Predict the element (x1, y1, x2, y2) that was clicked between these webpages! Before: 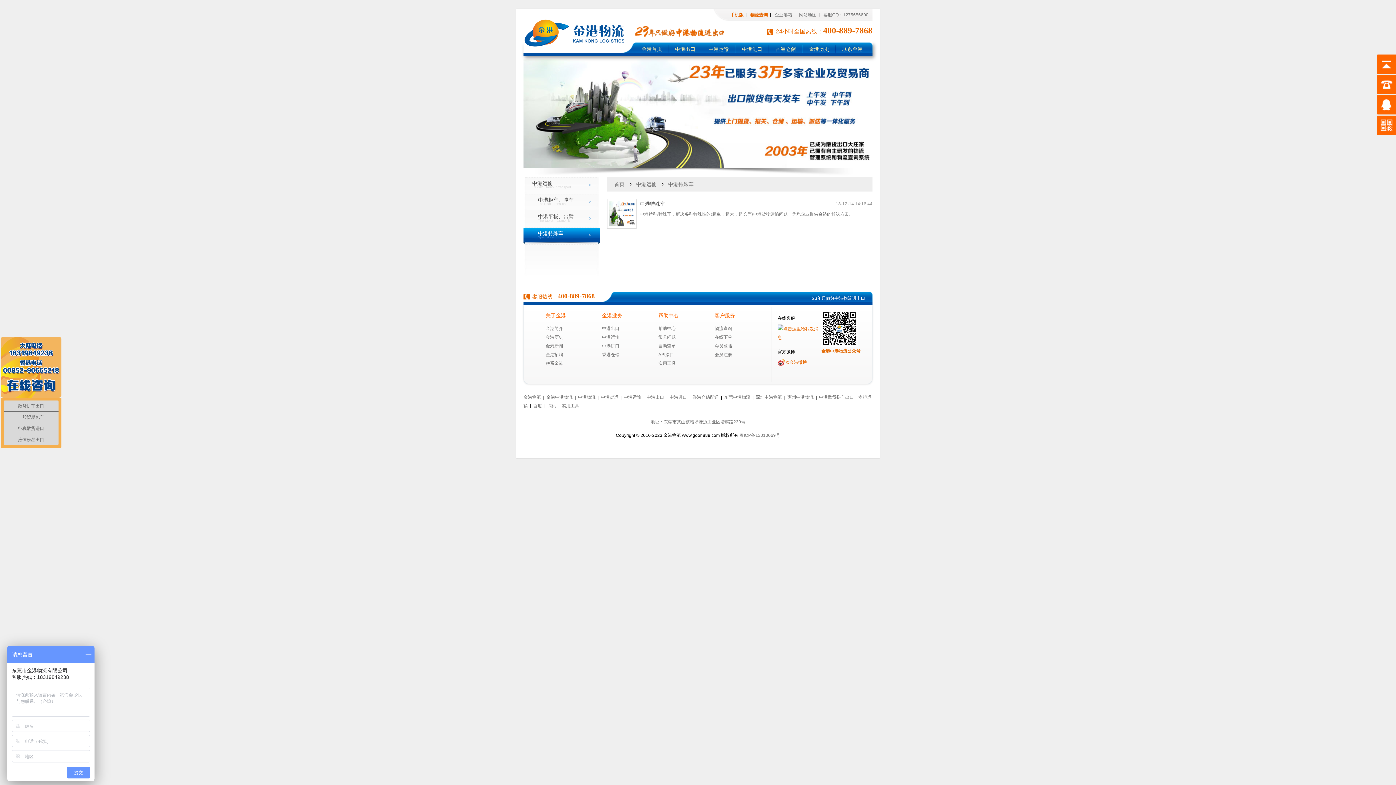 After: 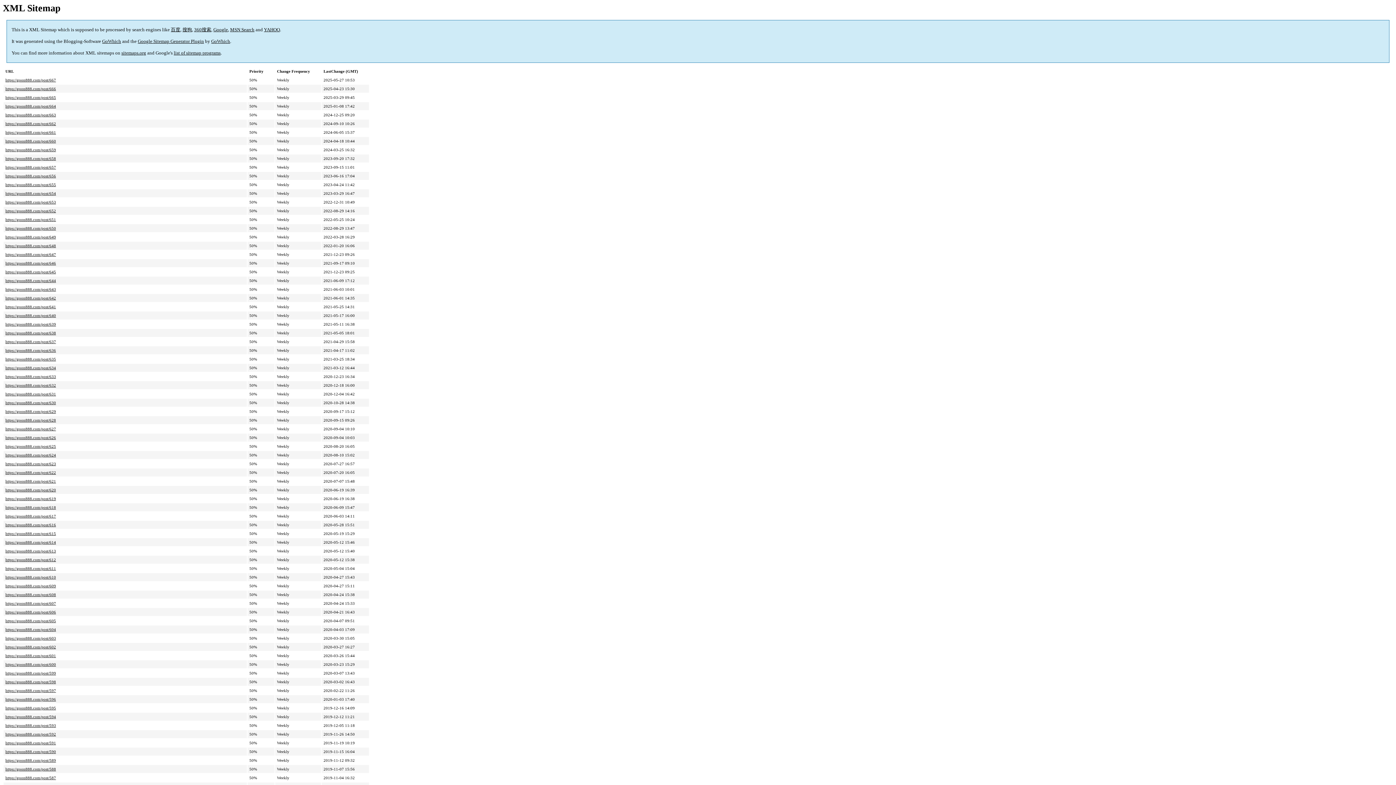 Action: label: 网站地图 bbox: (799, 12, 816, 17)